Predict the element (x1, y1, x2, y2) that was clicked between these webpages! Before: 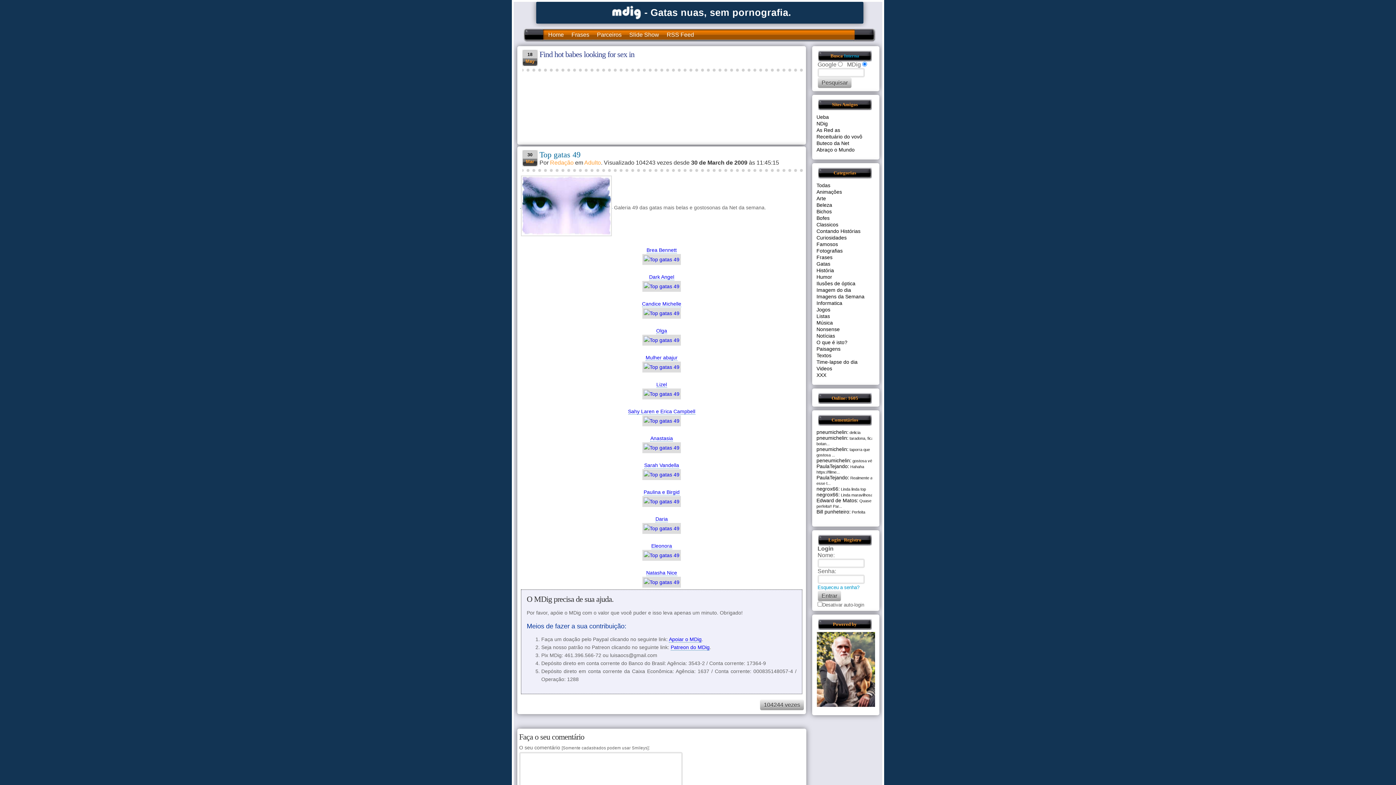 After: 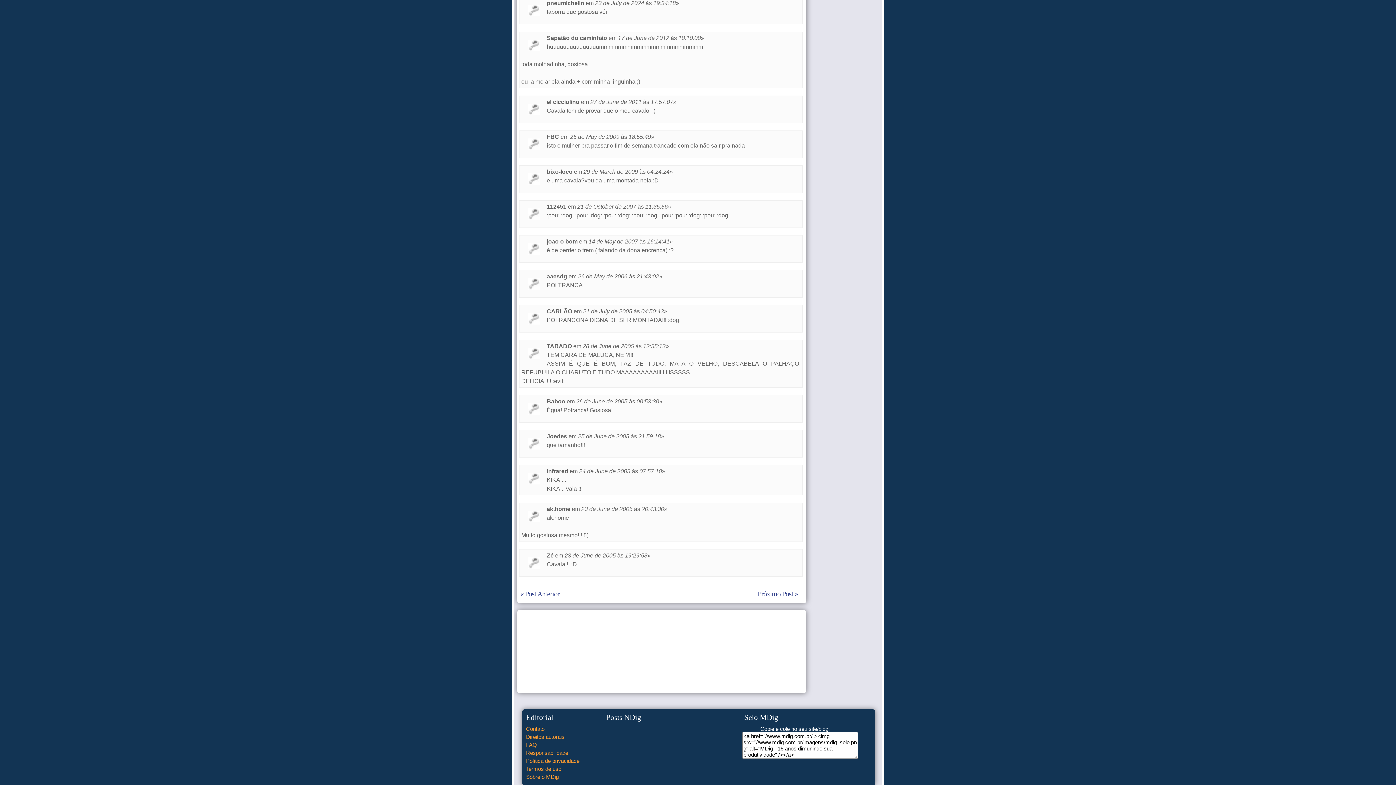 Action: bbox: (816, 446, 848, 452) label: pneumichelin: